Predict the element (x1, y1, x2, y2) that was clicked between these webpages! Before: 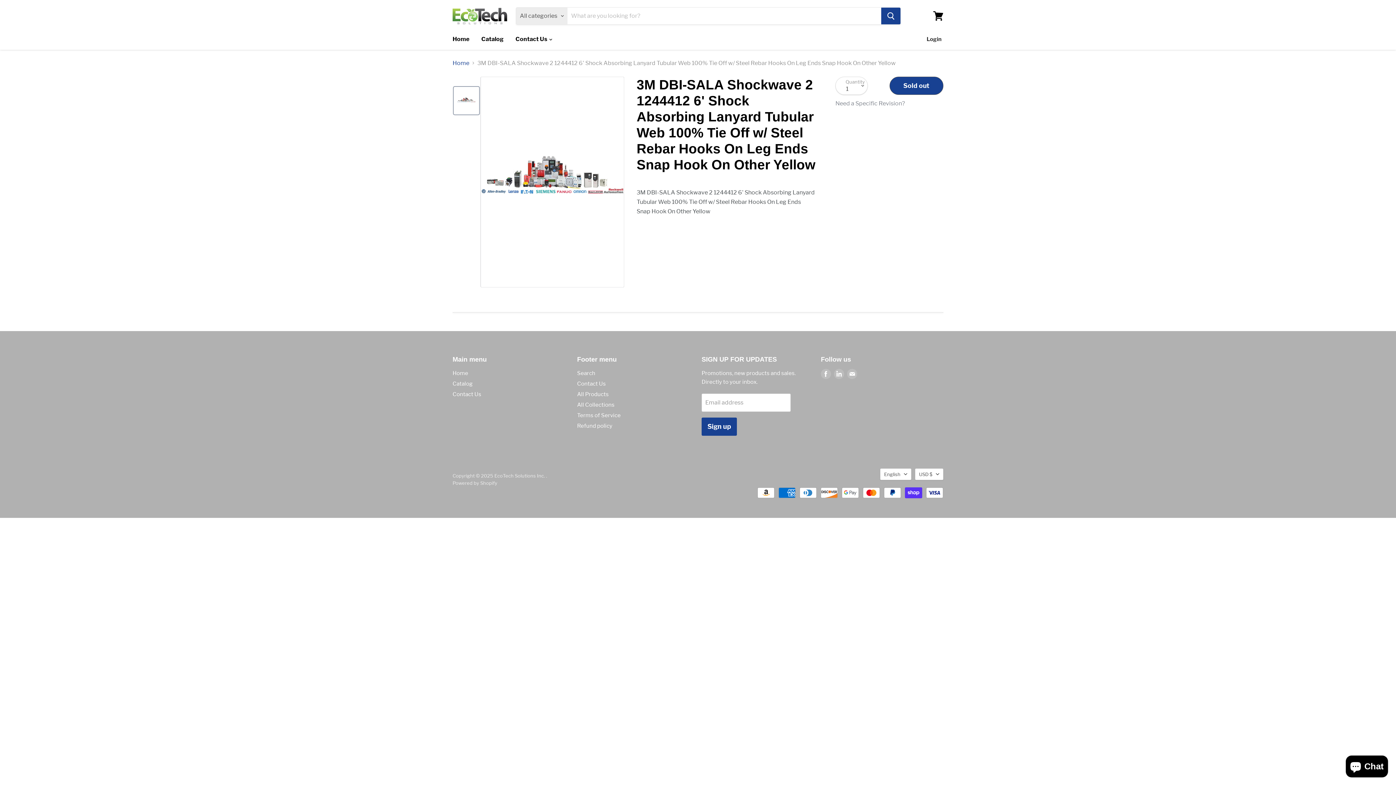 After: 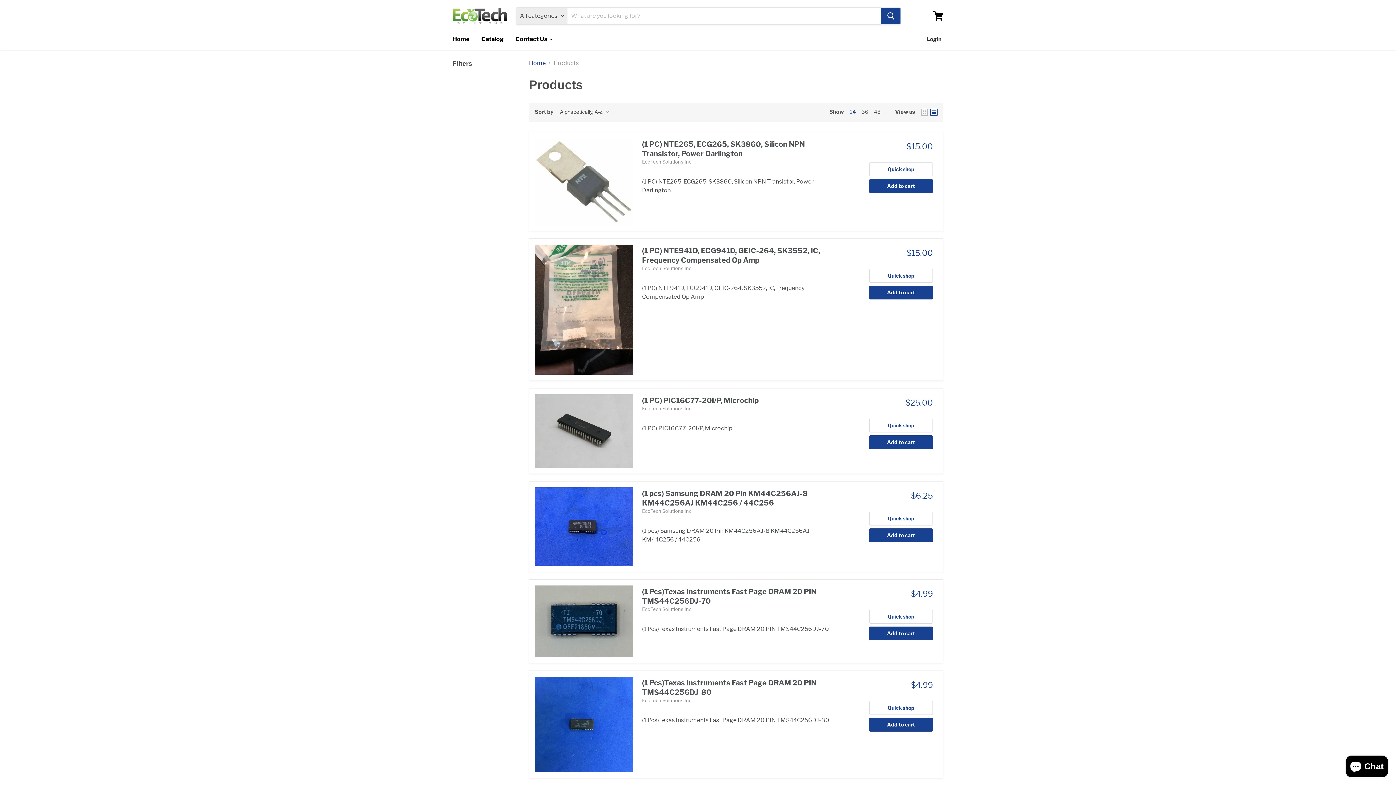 Action: label: All Products bbox: (577, 391, 608, 397)